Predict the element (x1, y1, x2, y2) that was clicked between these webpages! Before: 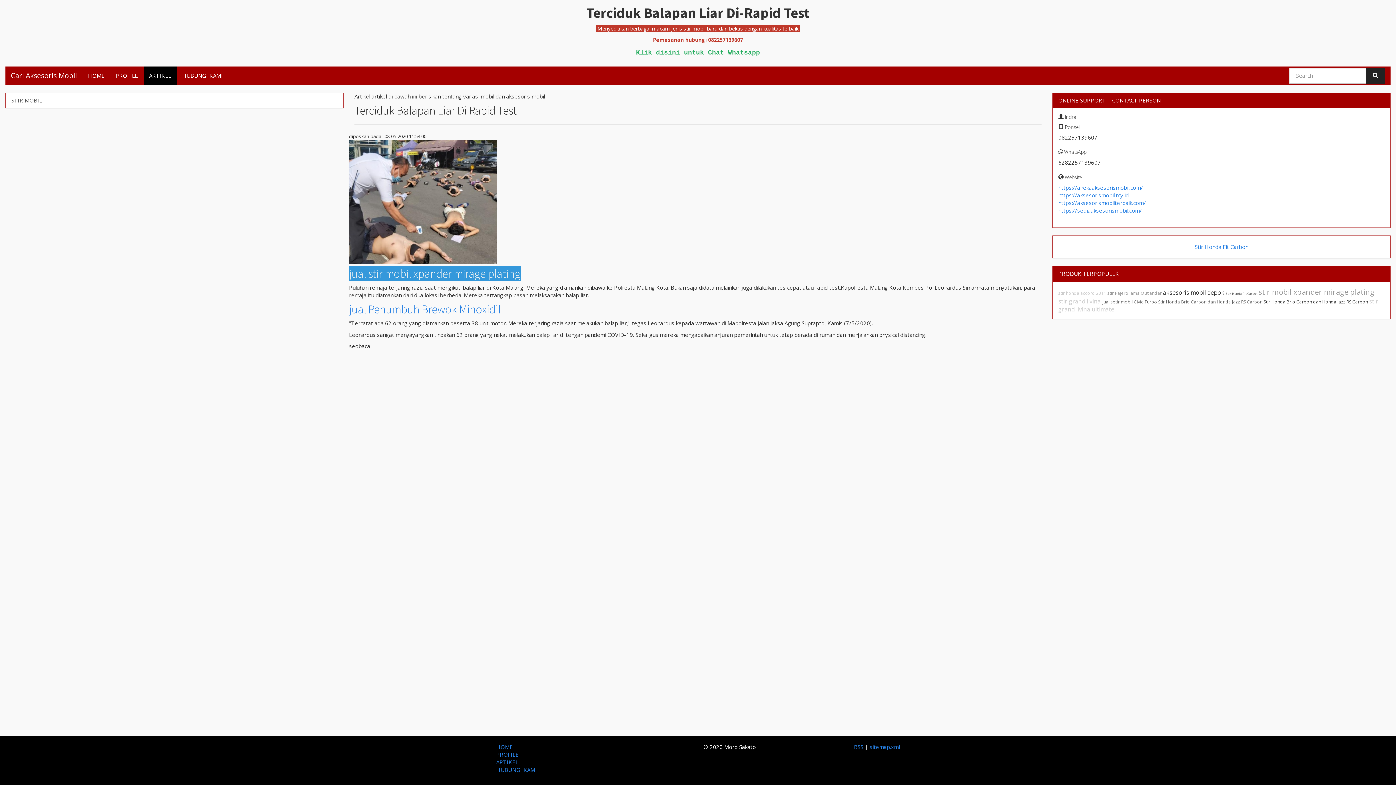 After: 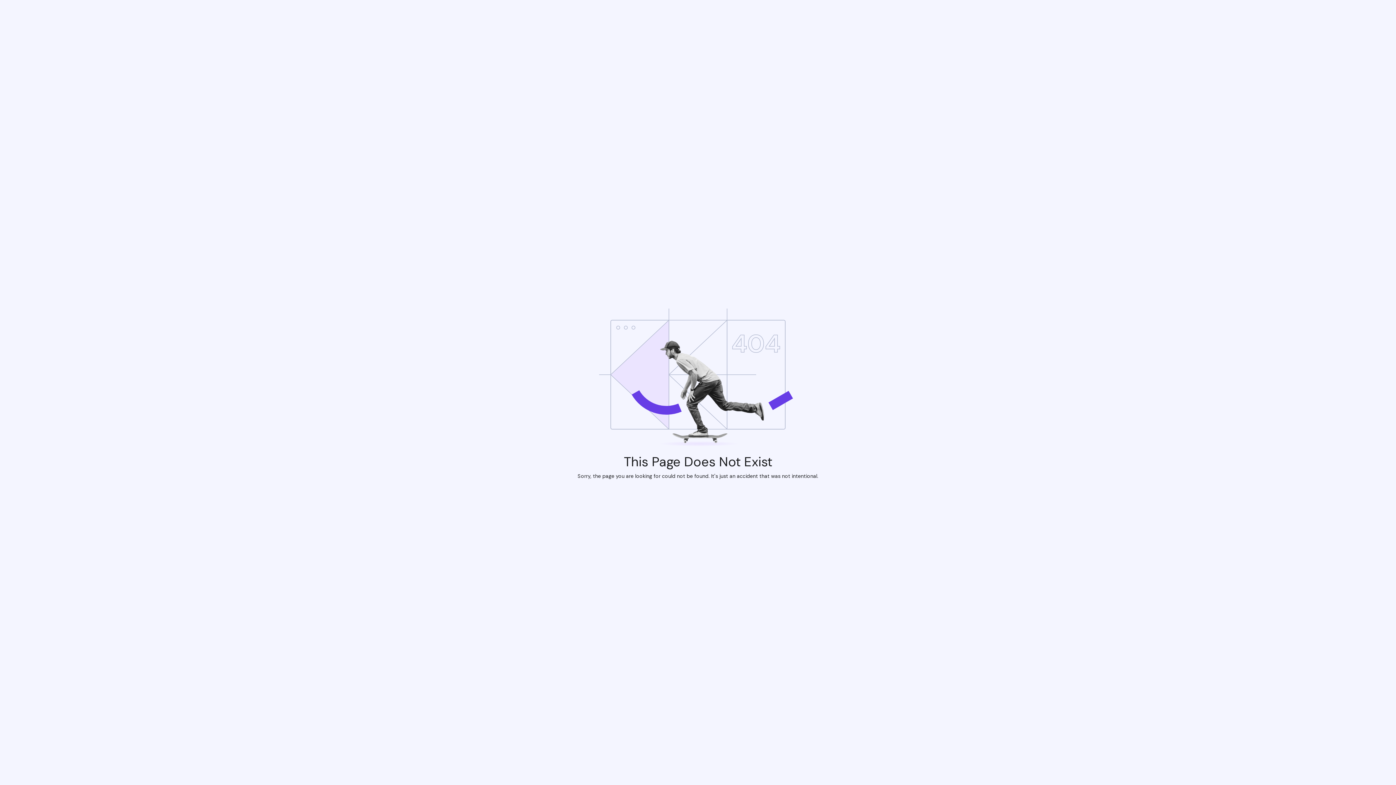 Action: bbox: (349, 302, 500, 316) label: jual Penumbuh Brewok Minoxidil